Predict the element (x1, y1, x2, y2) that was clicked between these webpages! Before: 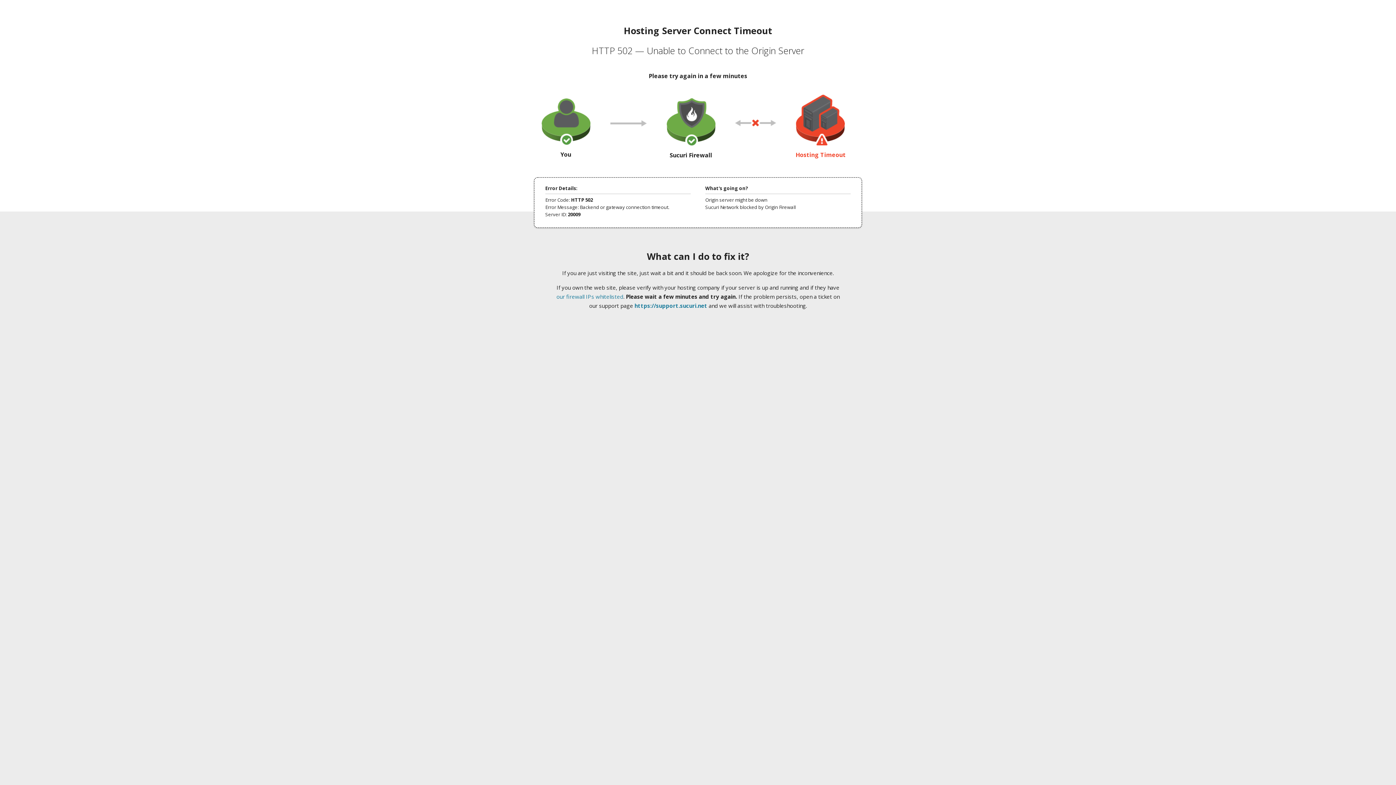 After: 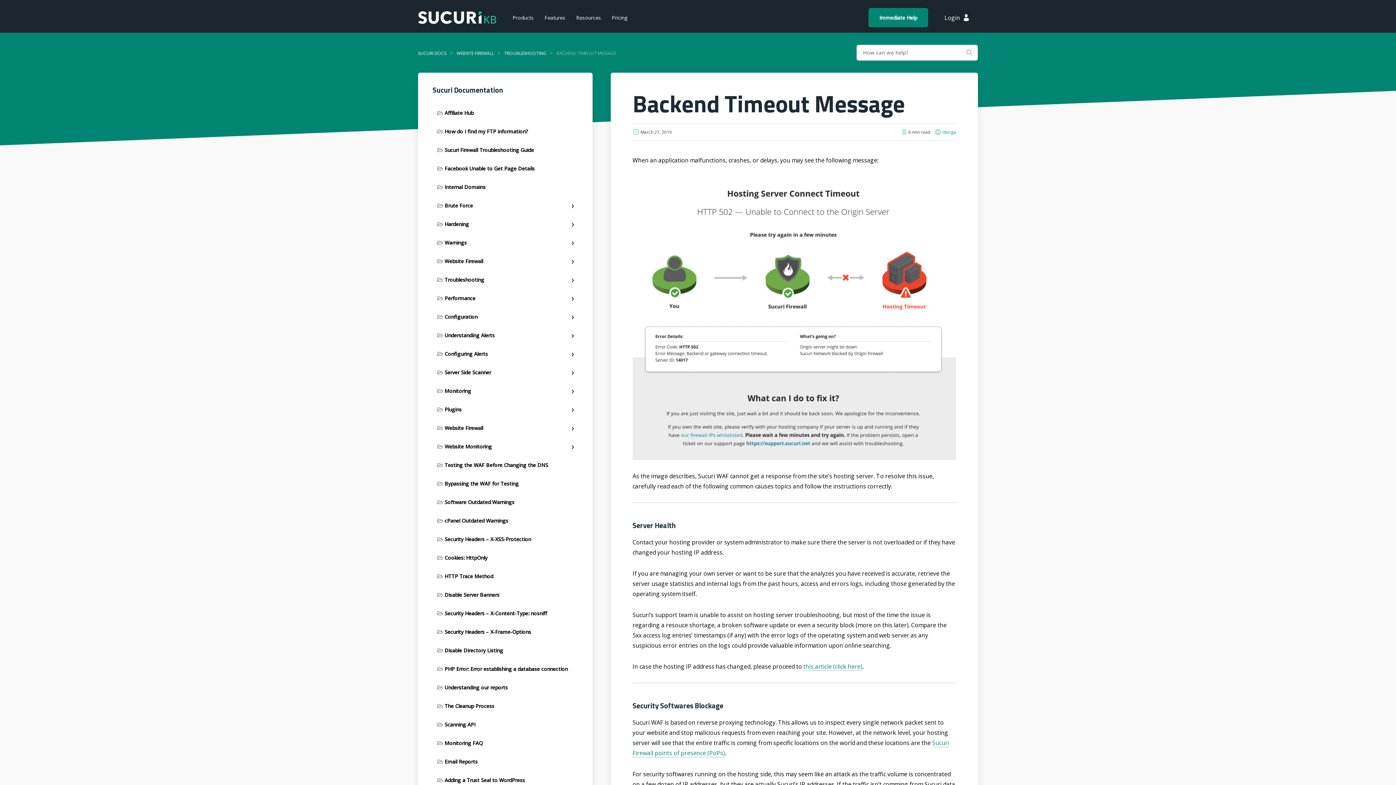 Action: label: our firewall IPs whitelisted bbox: (556, 293, 623, 300)